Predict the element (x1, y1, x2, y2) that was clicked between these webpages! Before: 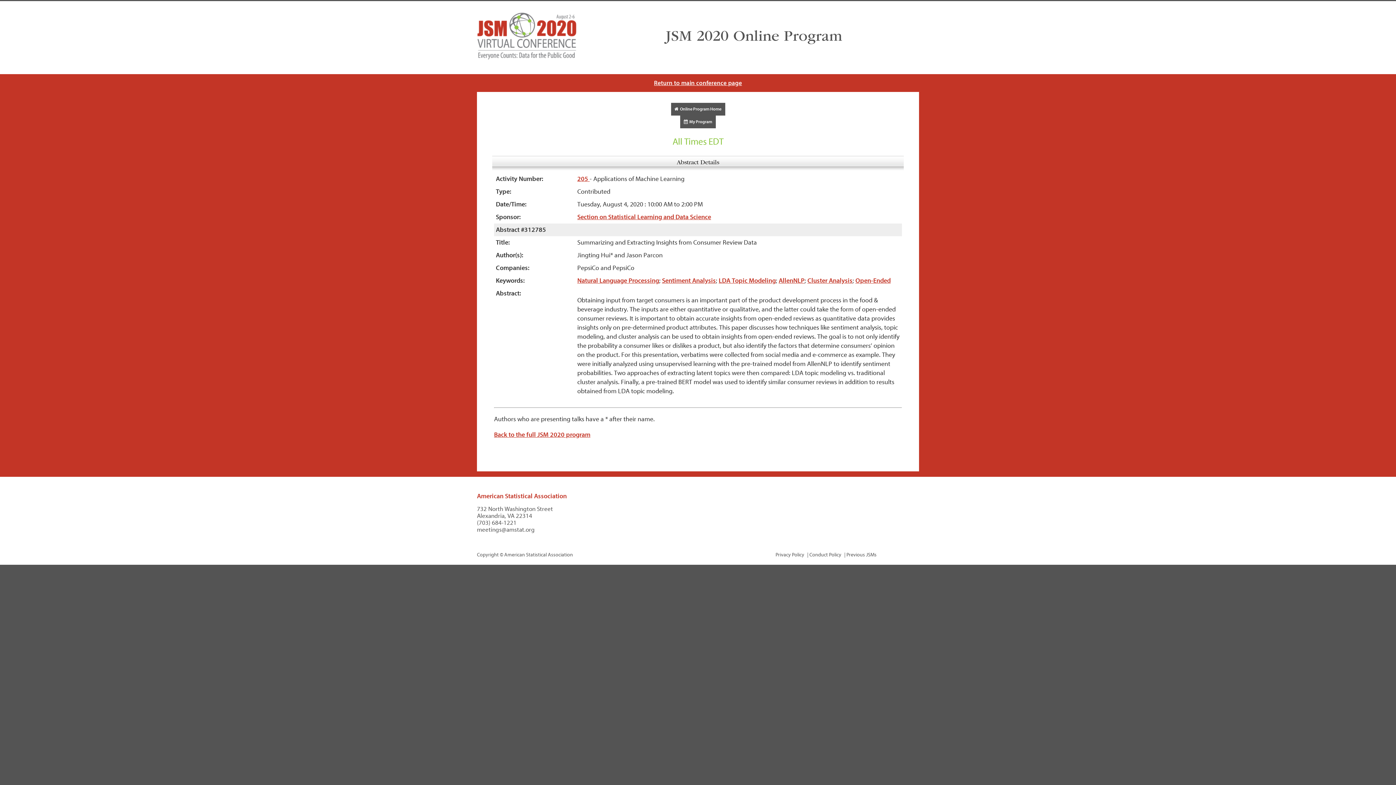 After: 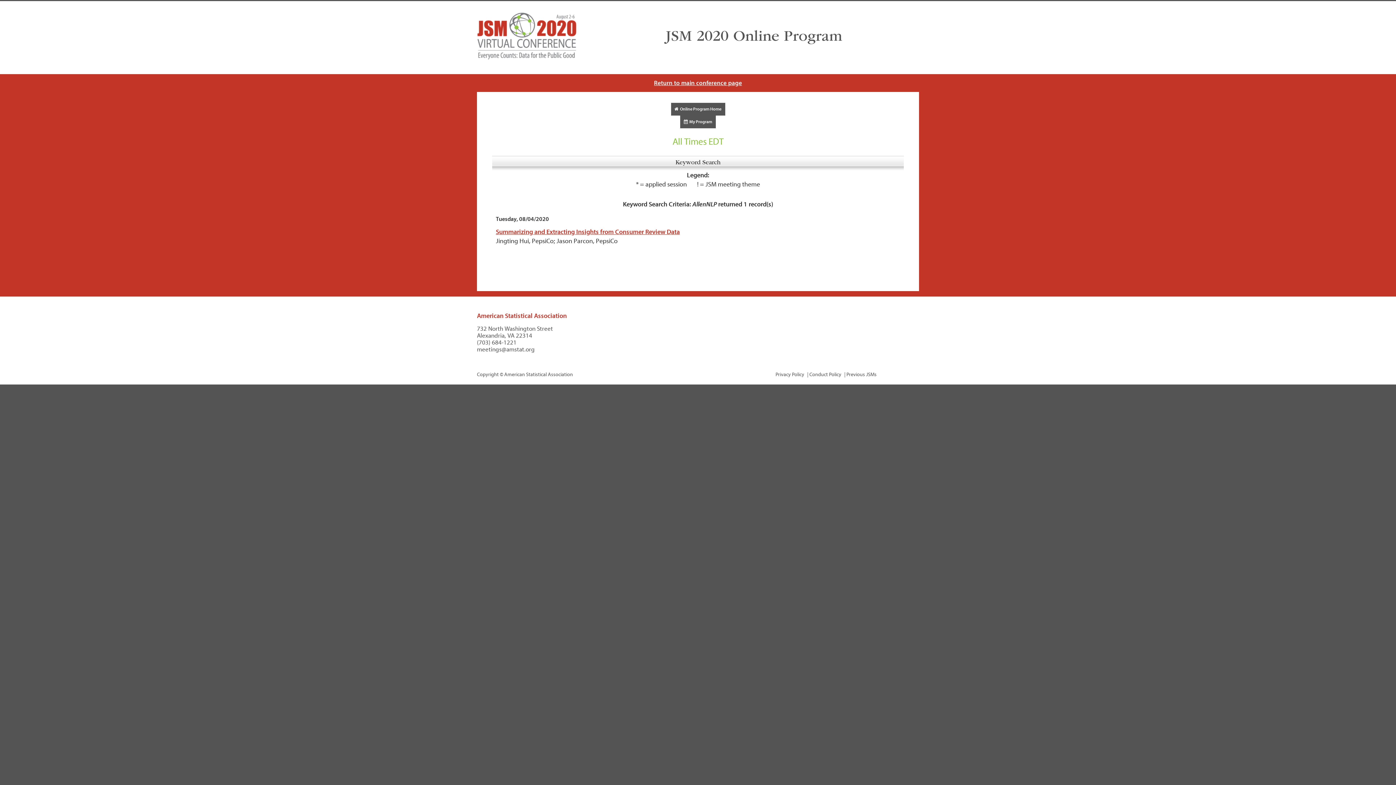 Action: label: AllenNLP bbox: (778, 277, 804, 284)